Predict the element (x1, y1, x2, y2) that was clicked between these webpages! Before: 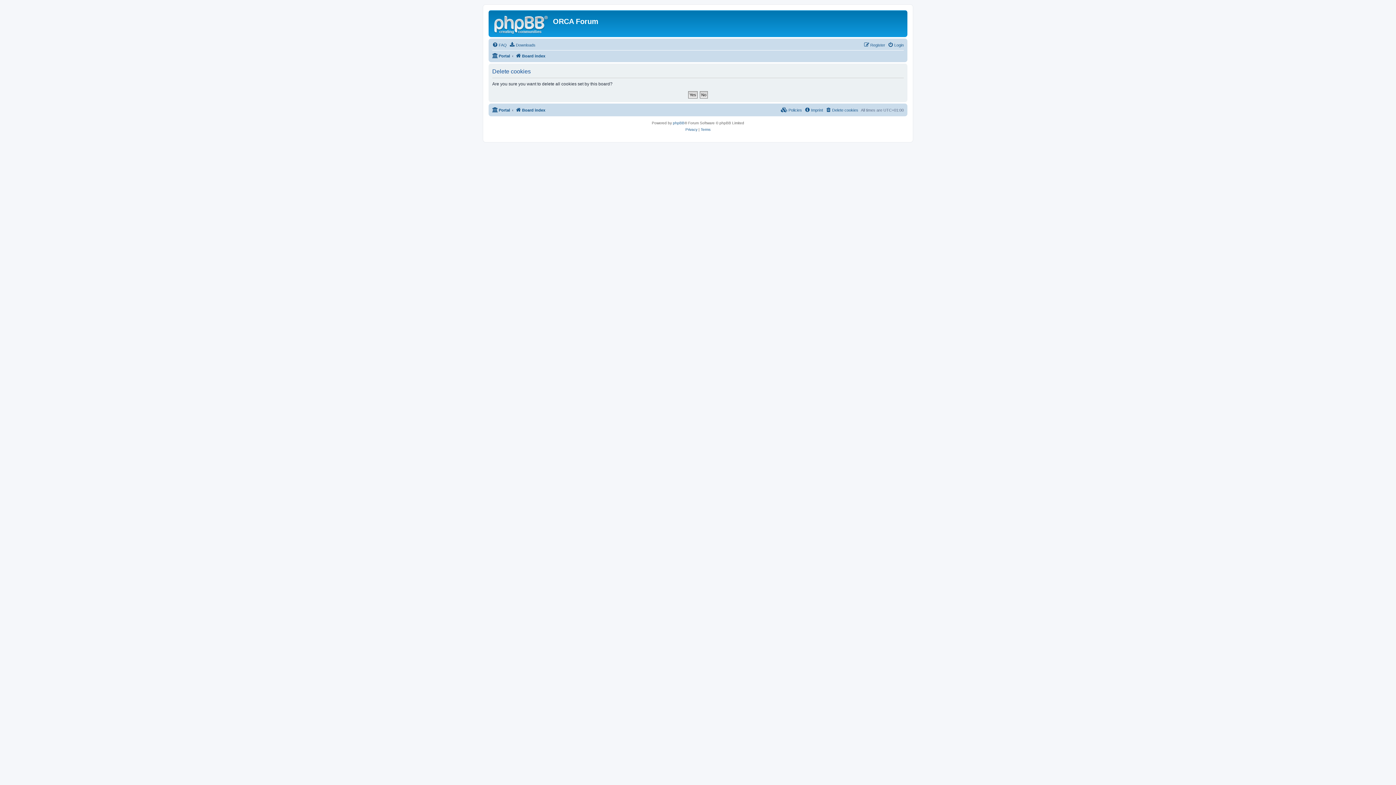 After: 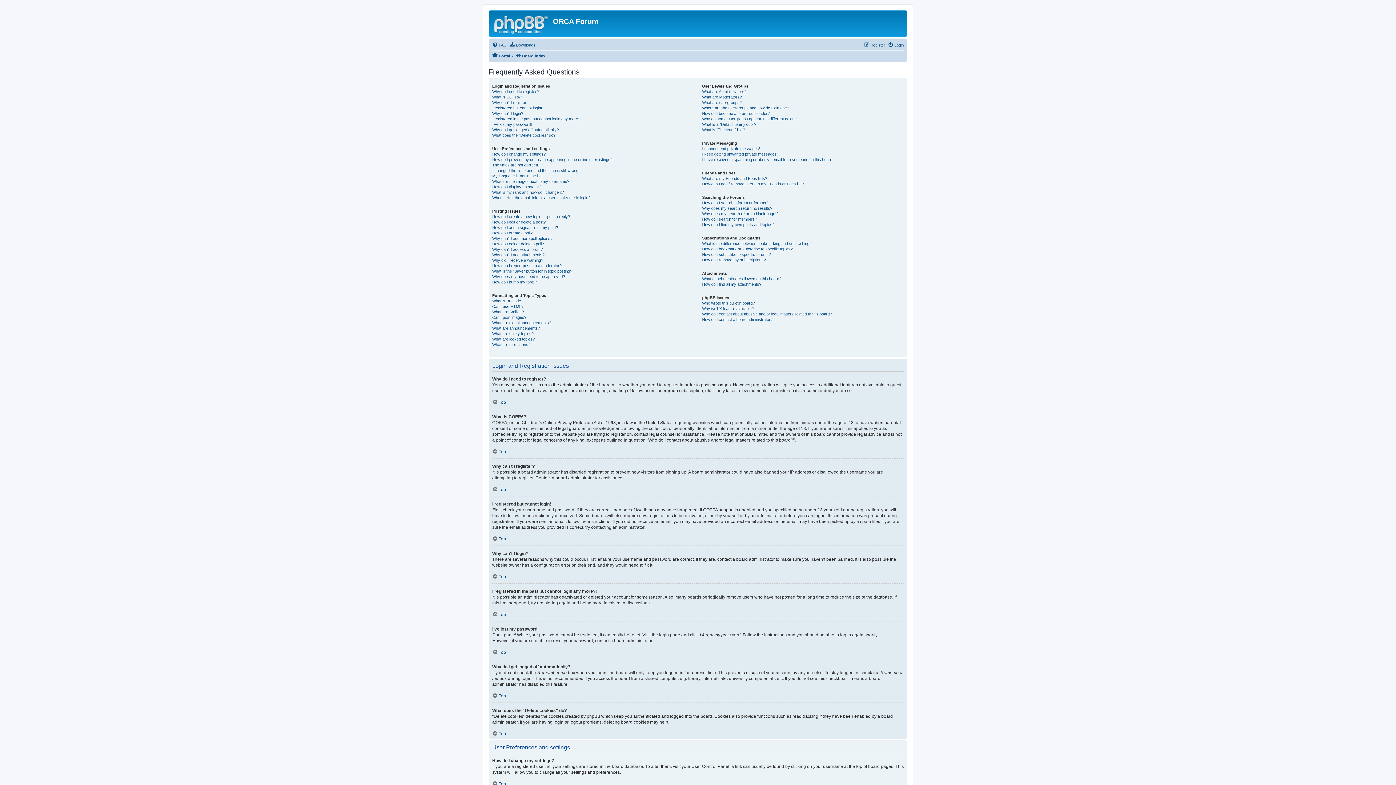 Action: label: FAQ bbox: (492, 40, 506, 49)